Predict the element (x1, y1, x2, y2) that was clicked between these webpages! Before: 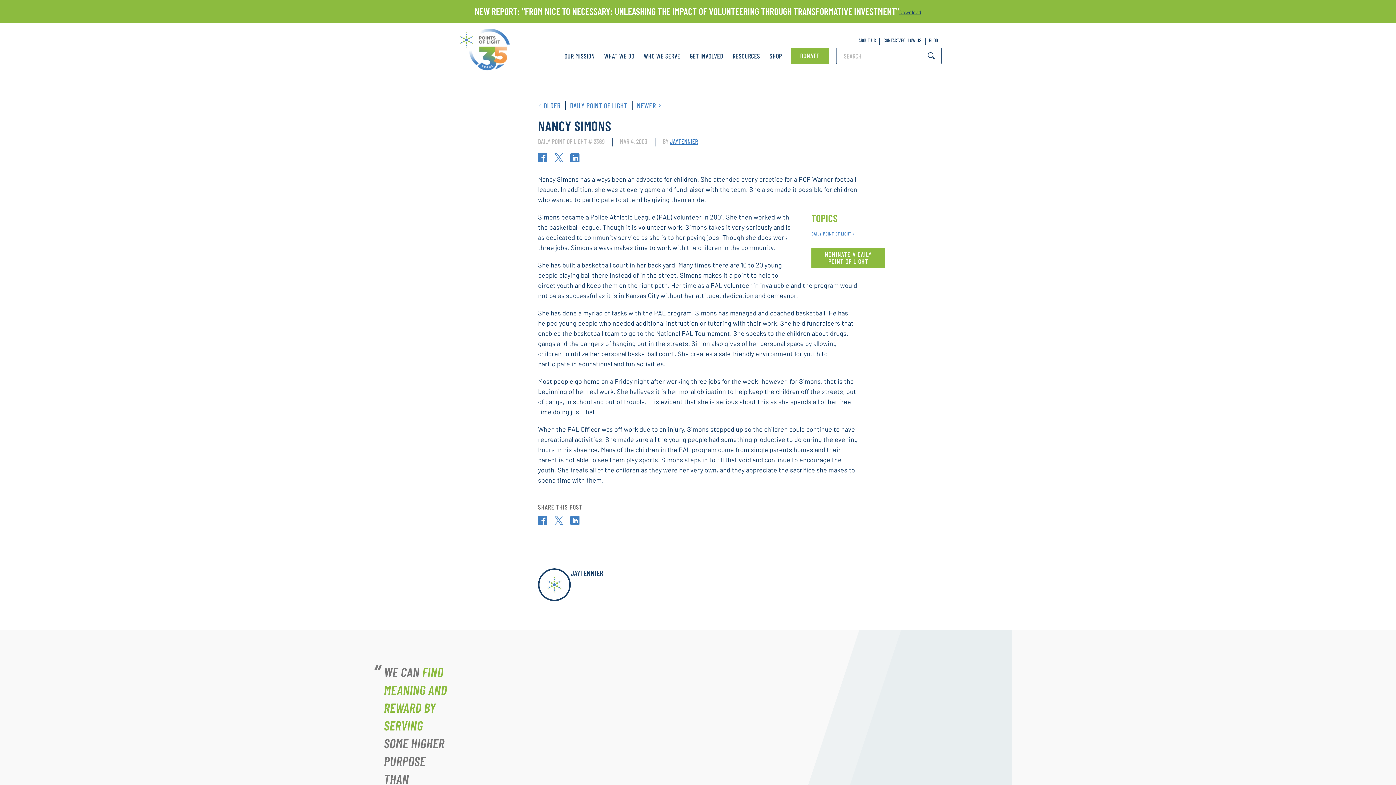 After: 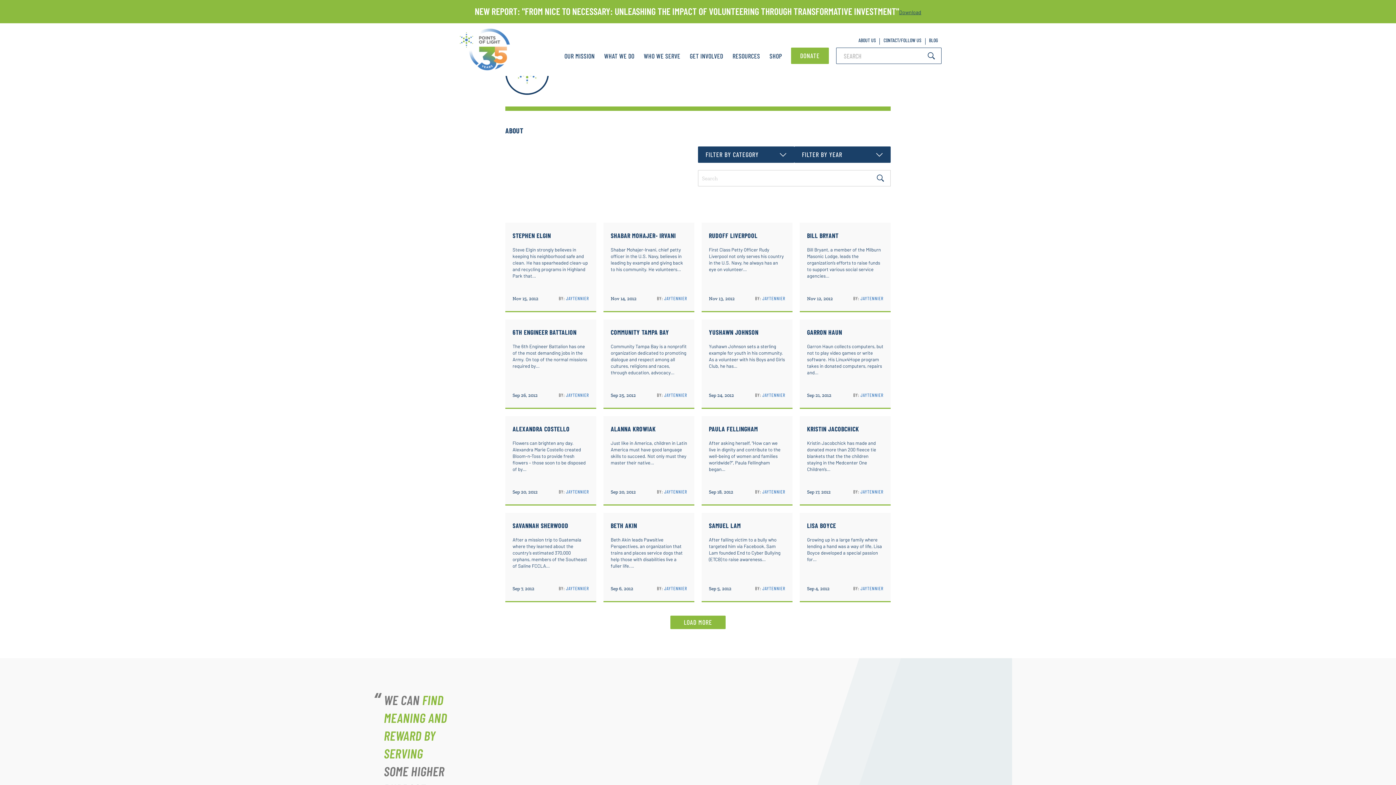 Action: bbox: (538, 568, 570, 601)